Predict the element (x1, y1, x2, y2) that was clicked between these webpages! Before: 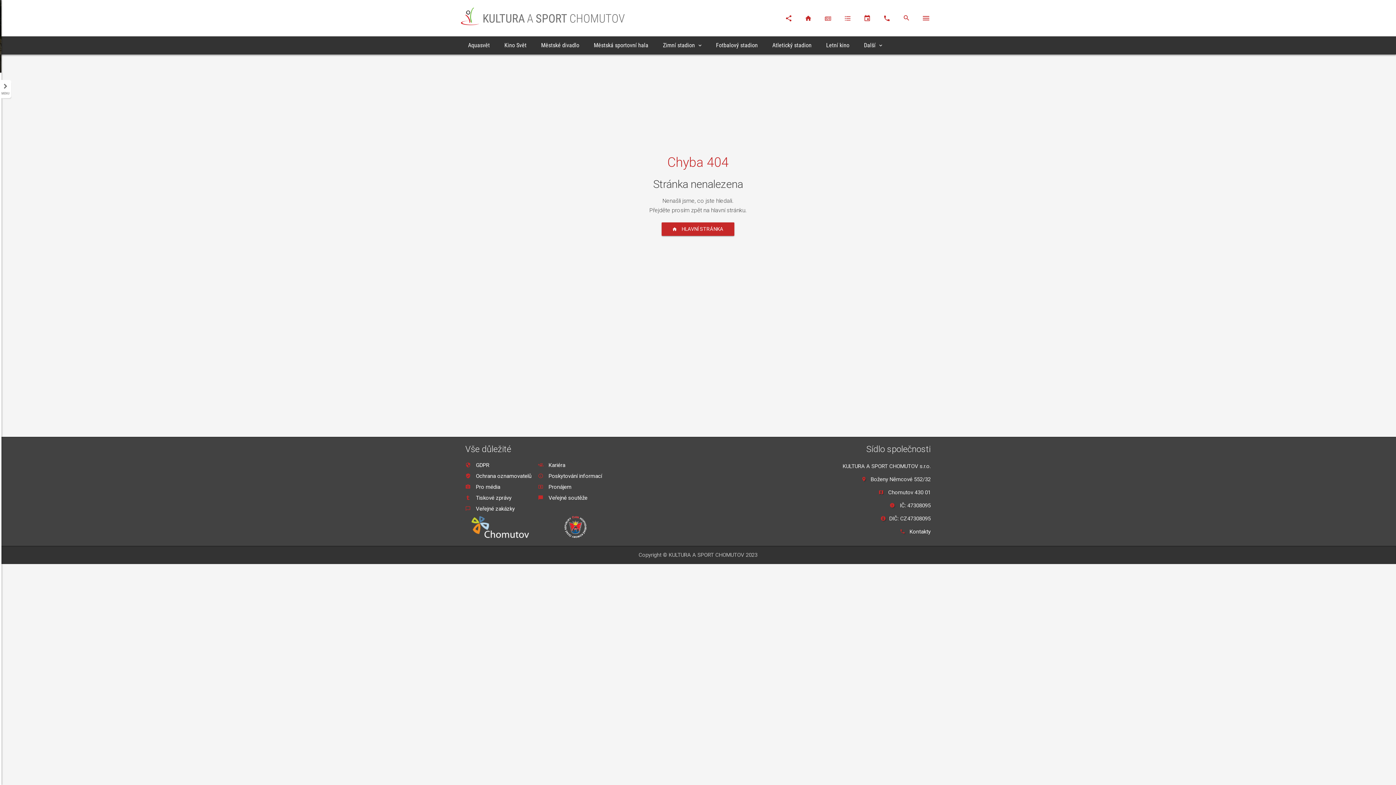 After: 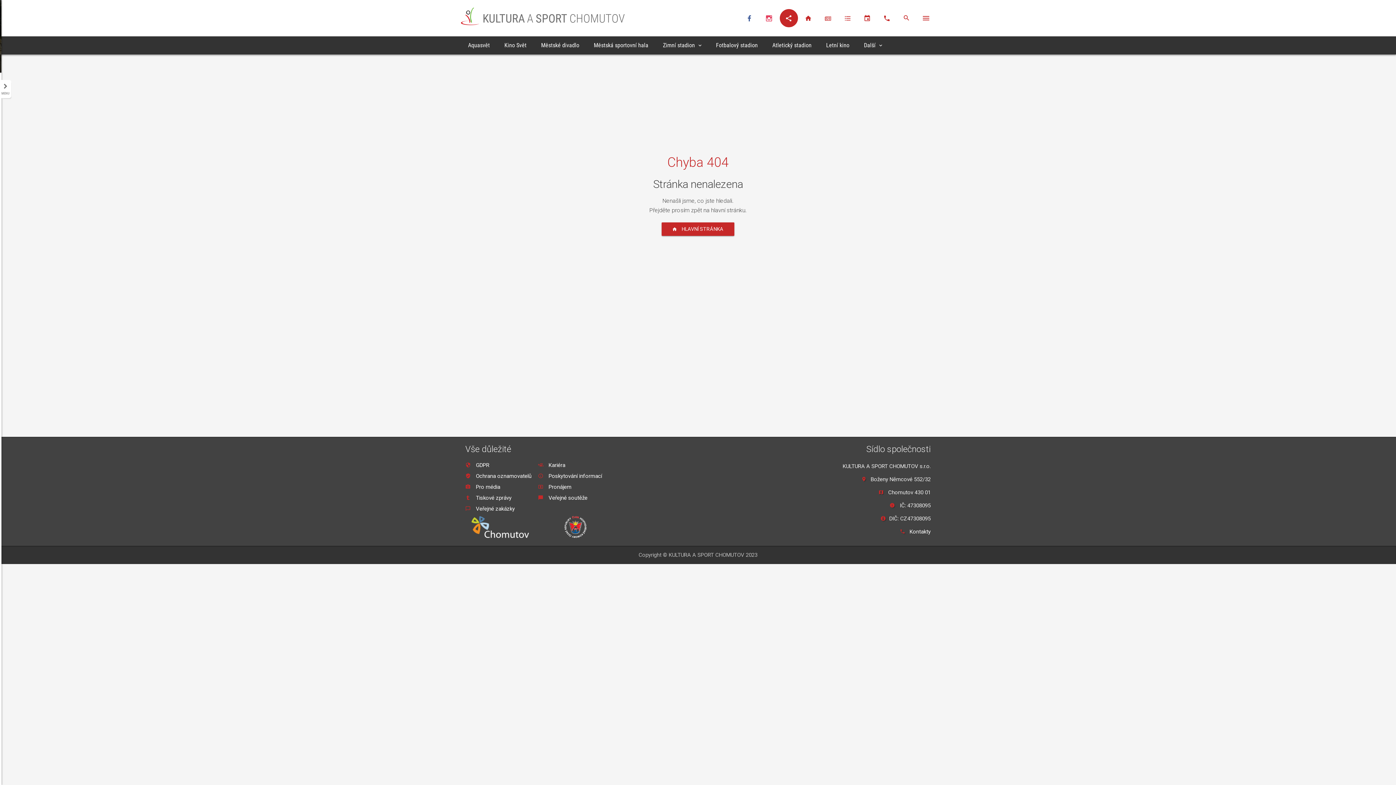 Action: bbox: (779, 9, 798, 27)